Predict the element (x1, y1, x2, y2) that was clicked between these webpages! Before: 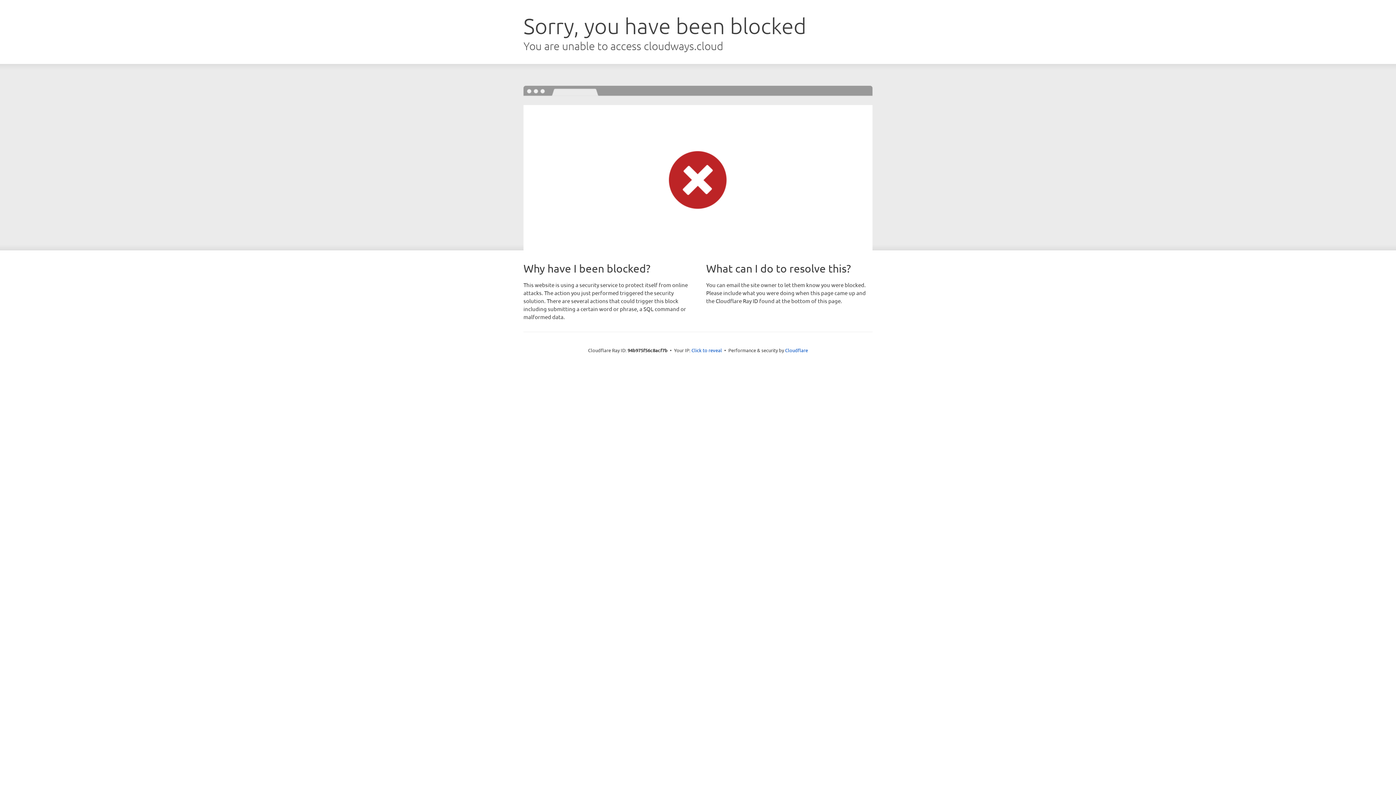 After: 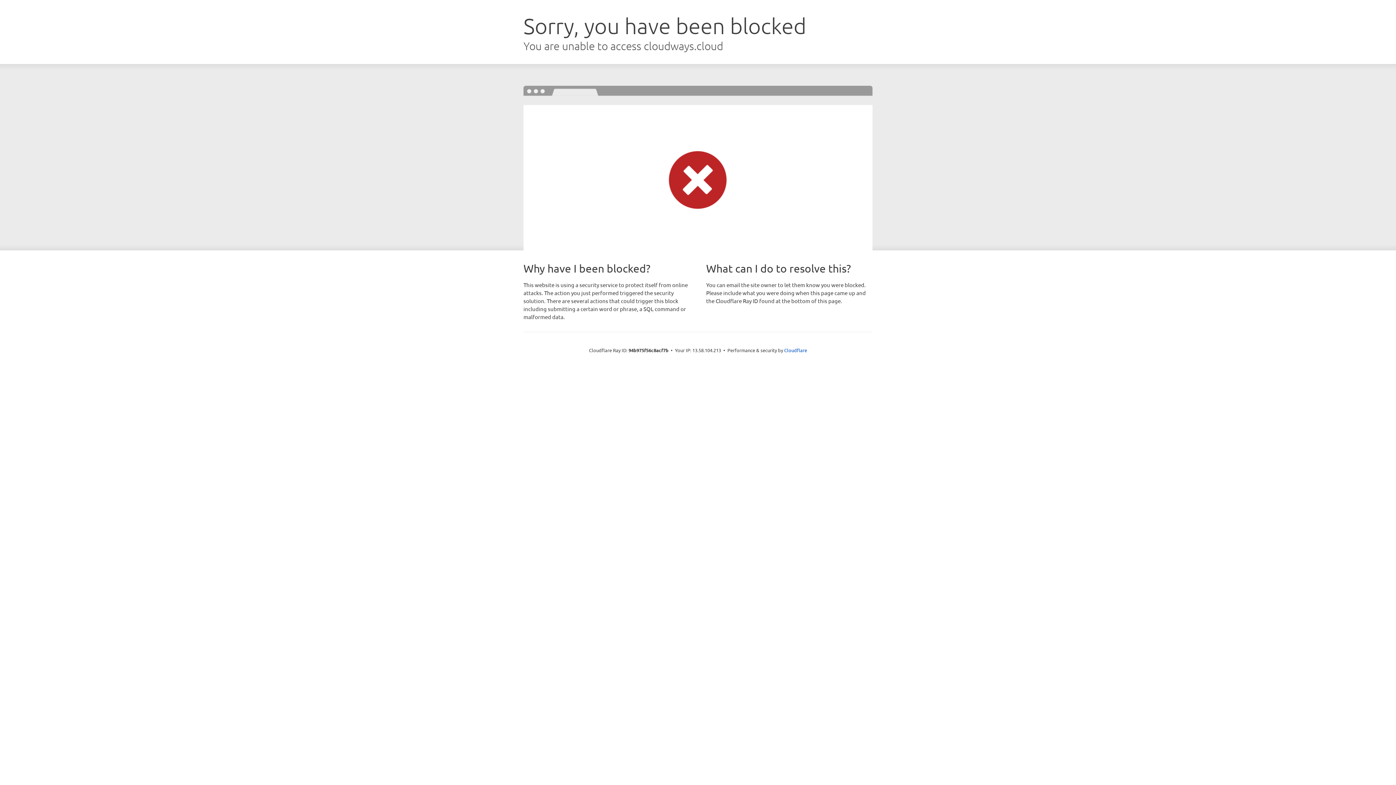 Action: label: Click to reveal bbox: (691, 346, 722, 353)